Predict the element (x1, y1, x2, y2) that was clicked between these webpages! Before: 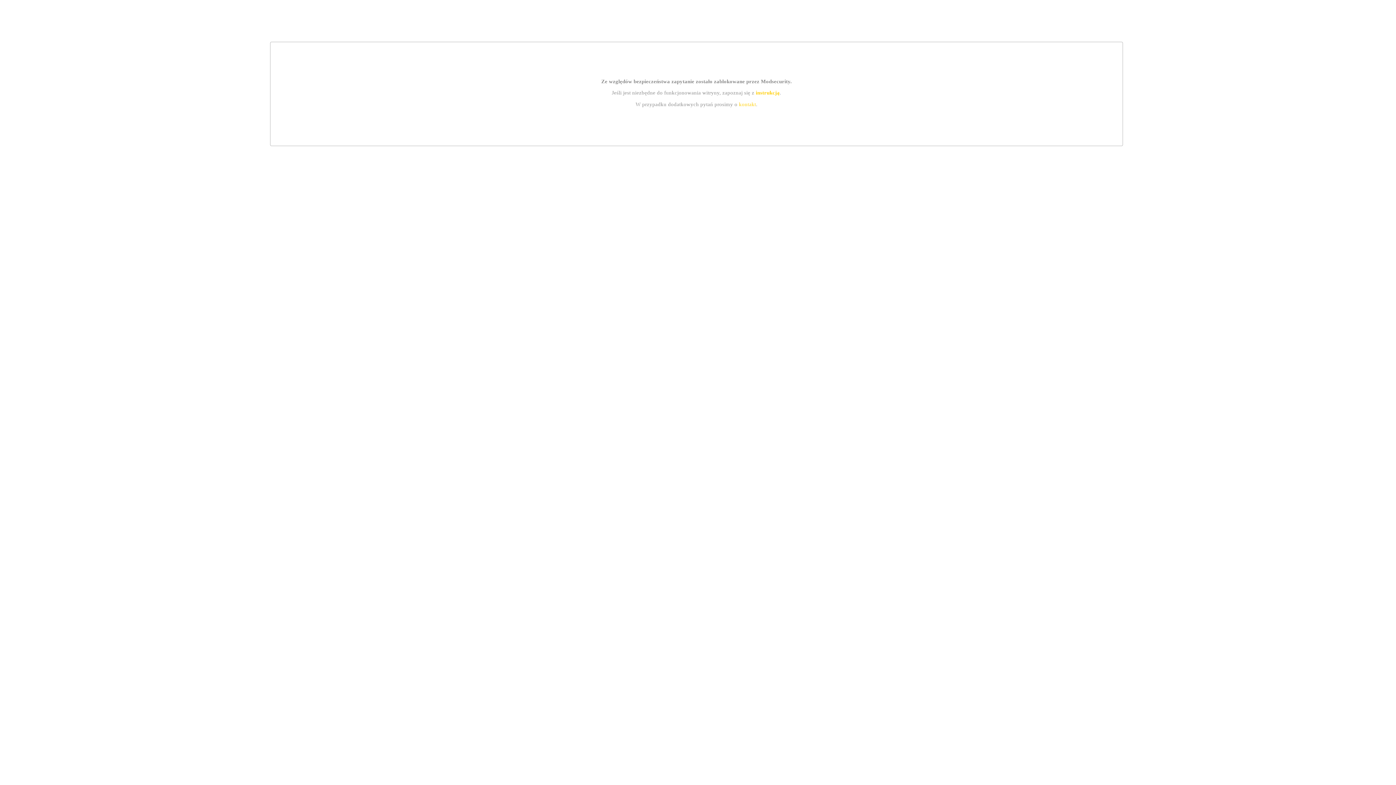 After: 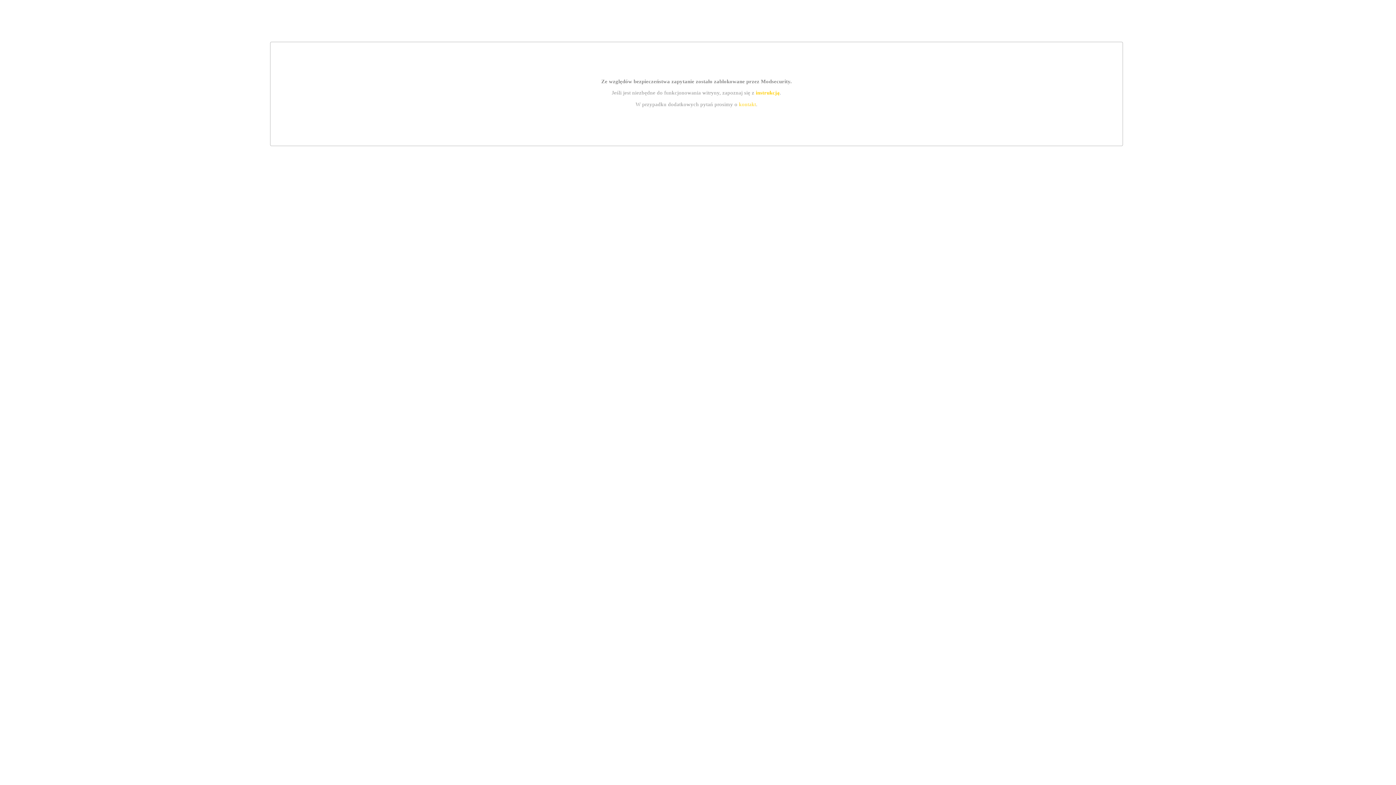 Action: label: kontakt bbox: (739, 101, 756, 107)